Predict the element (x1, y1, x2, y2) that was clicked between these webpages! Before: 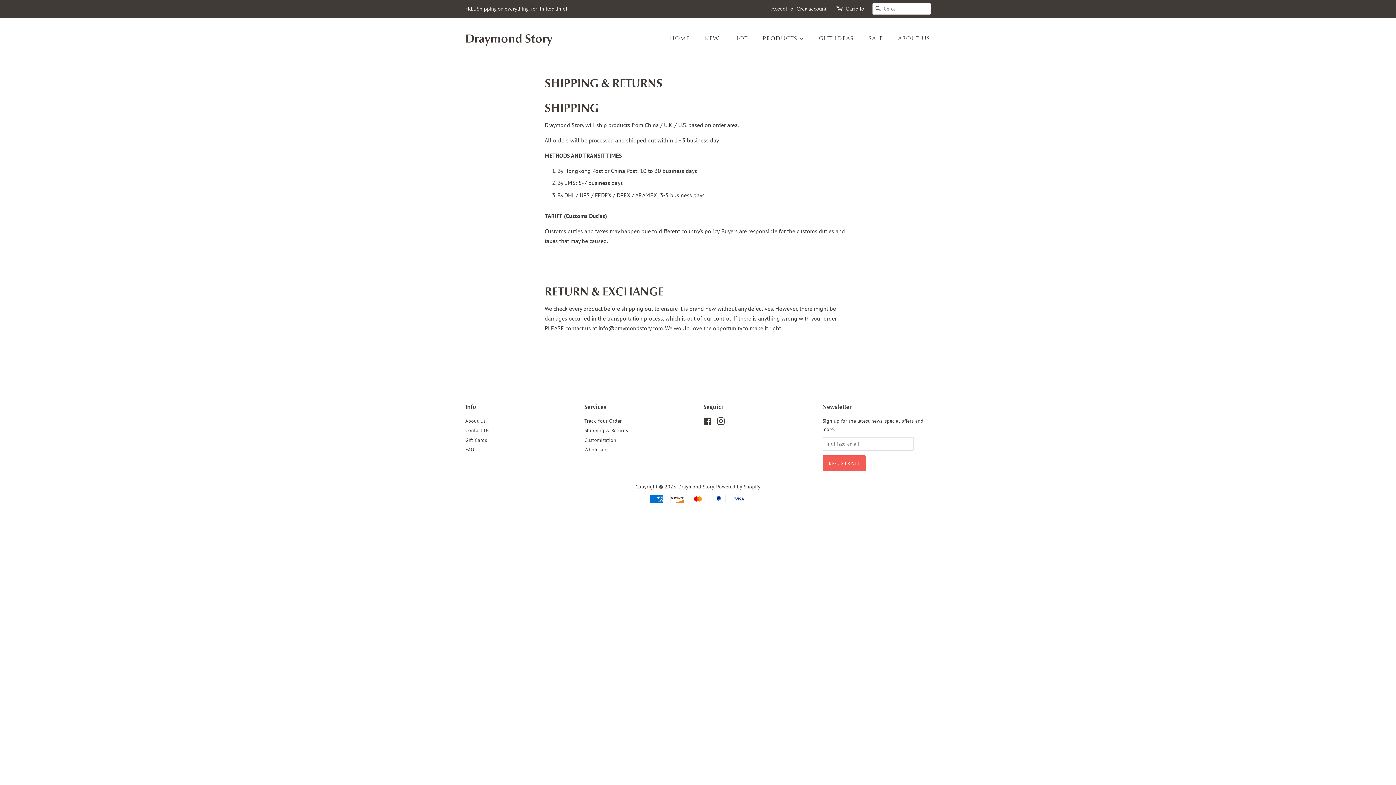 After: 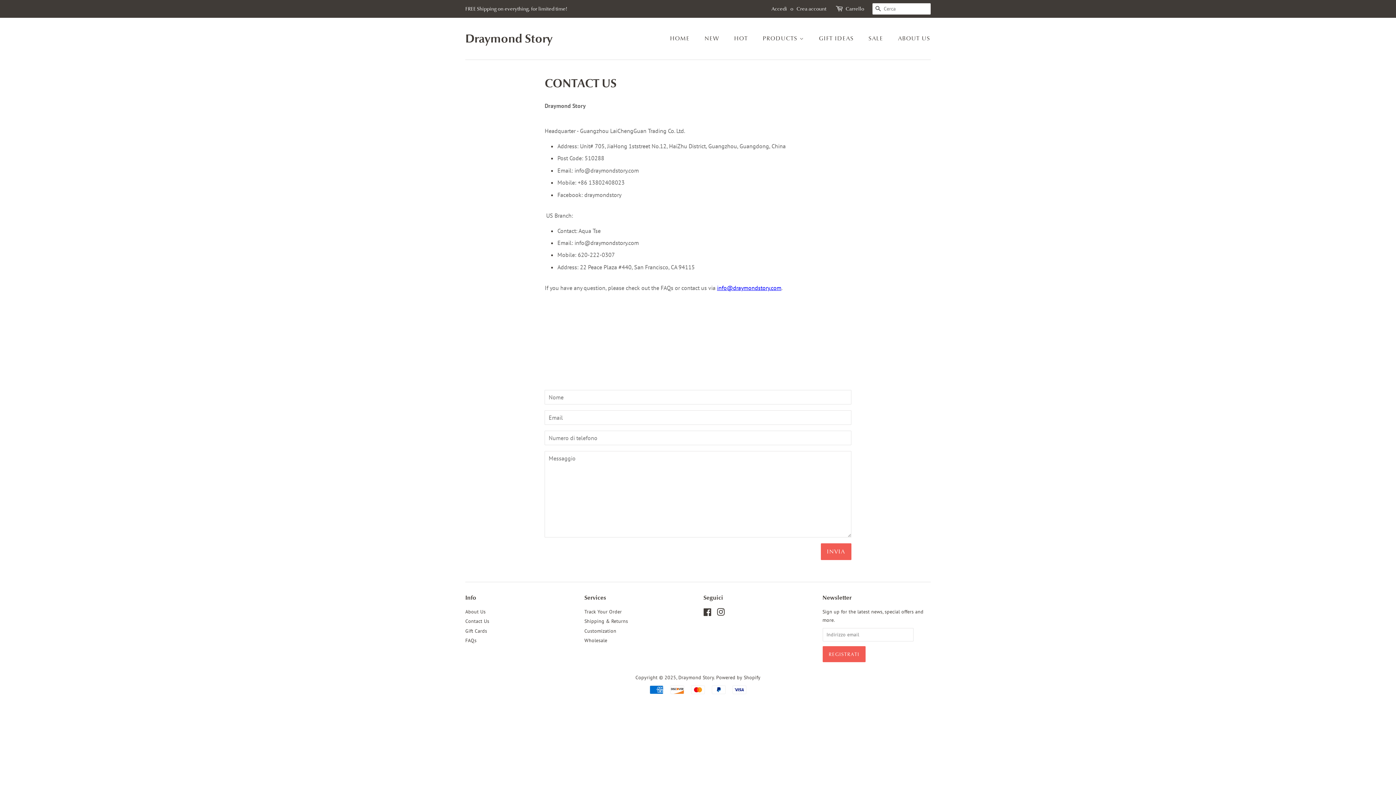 Action: label: Gift Cards bbox: (465, 436, 487, 443)